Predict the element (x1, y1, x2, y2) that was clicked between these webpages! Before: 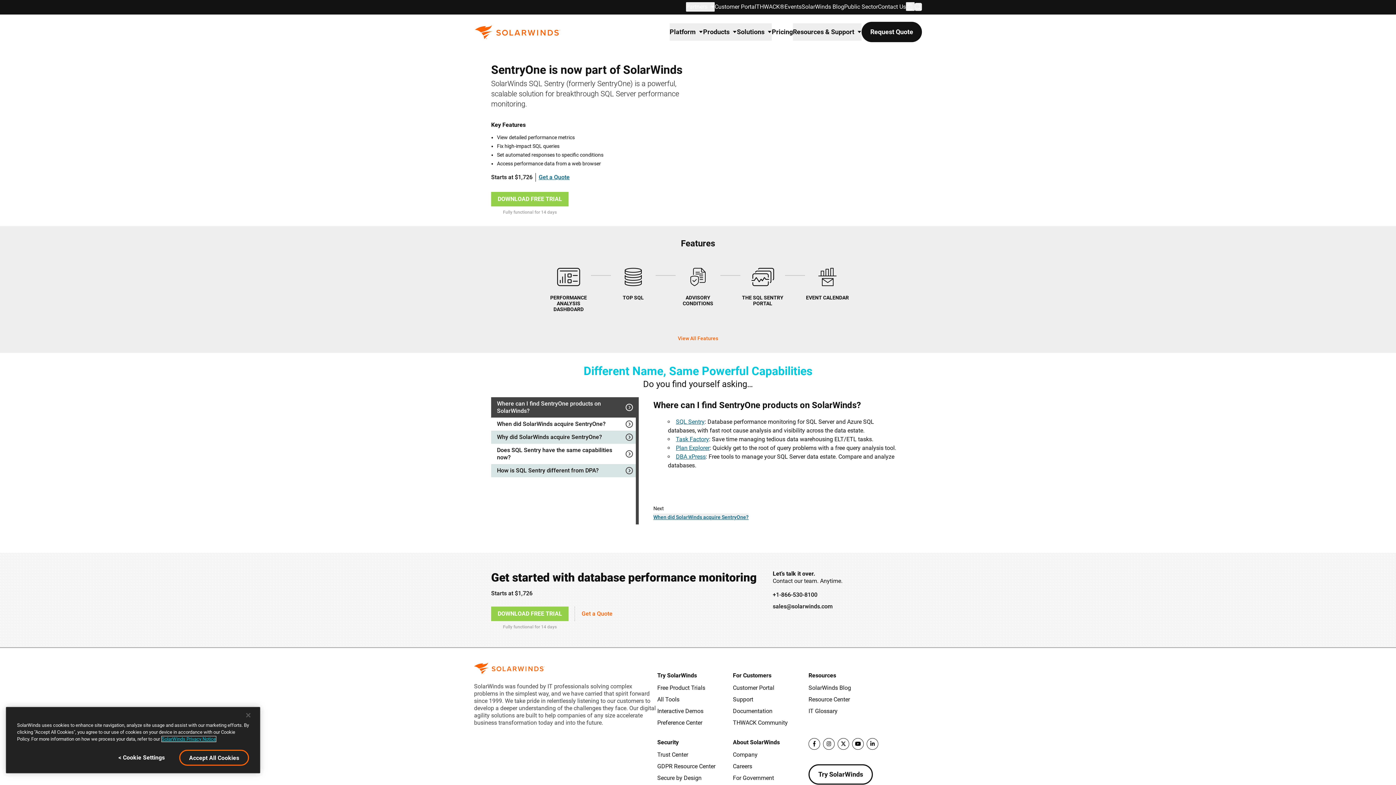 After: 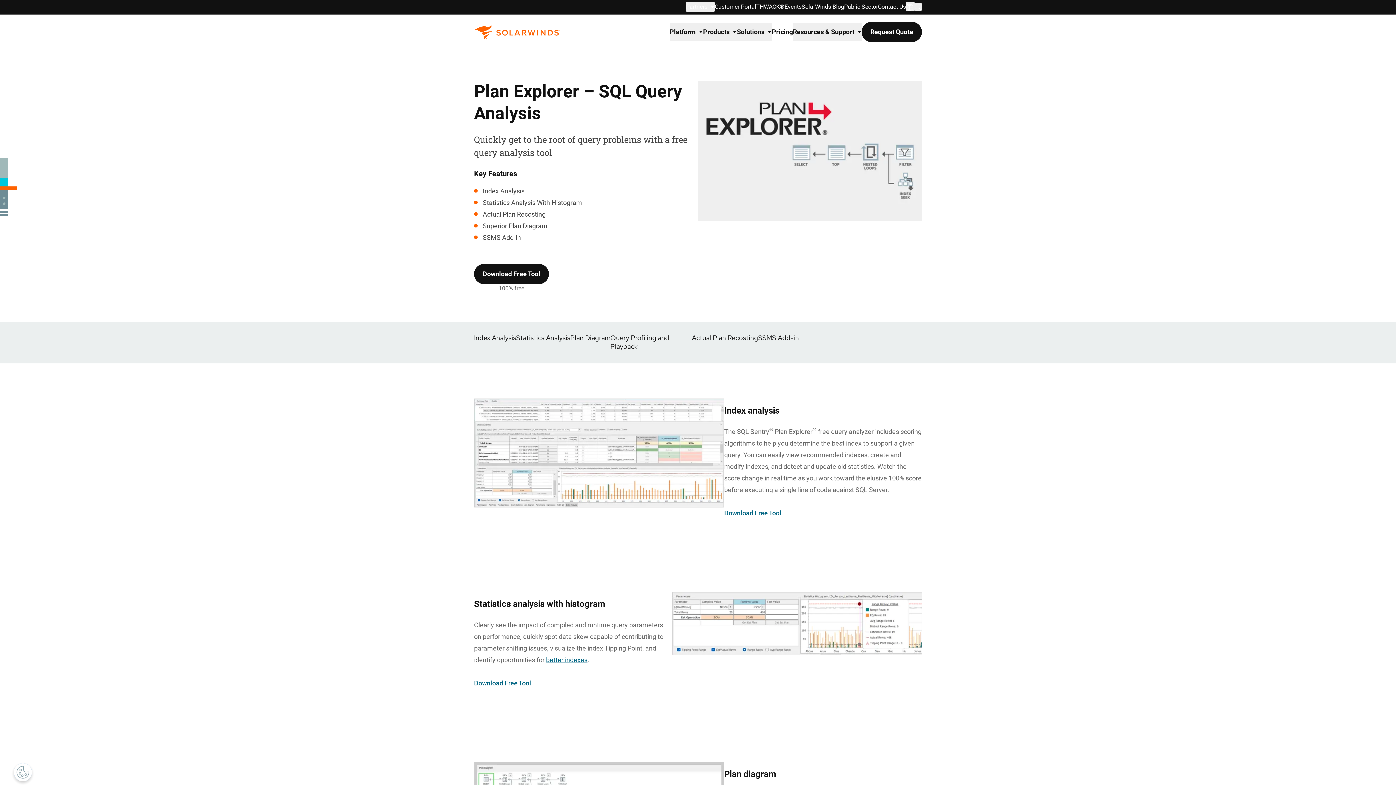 Action: bbox: (676, 444, 709, 451) label: Plan Explorer